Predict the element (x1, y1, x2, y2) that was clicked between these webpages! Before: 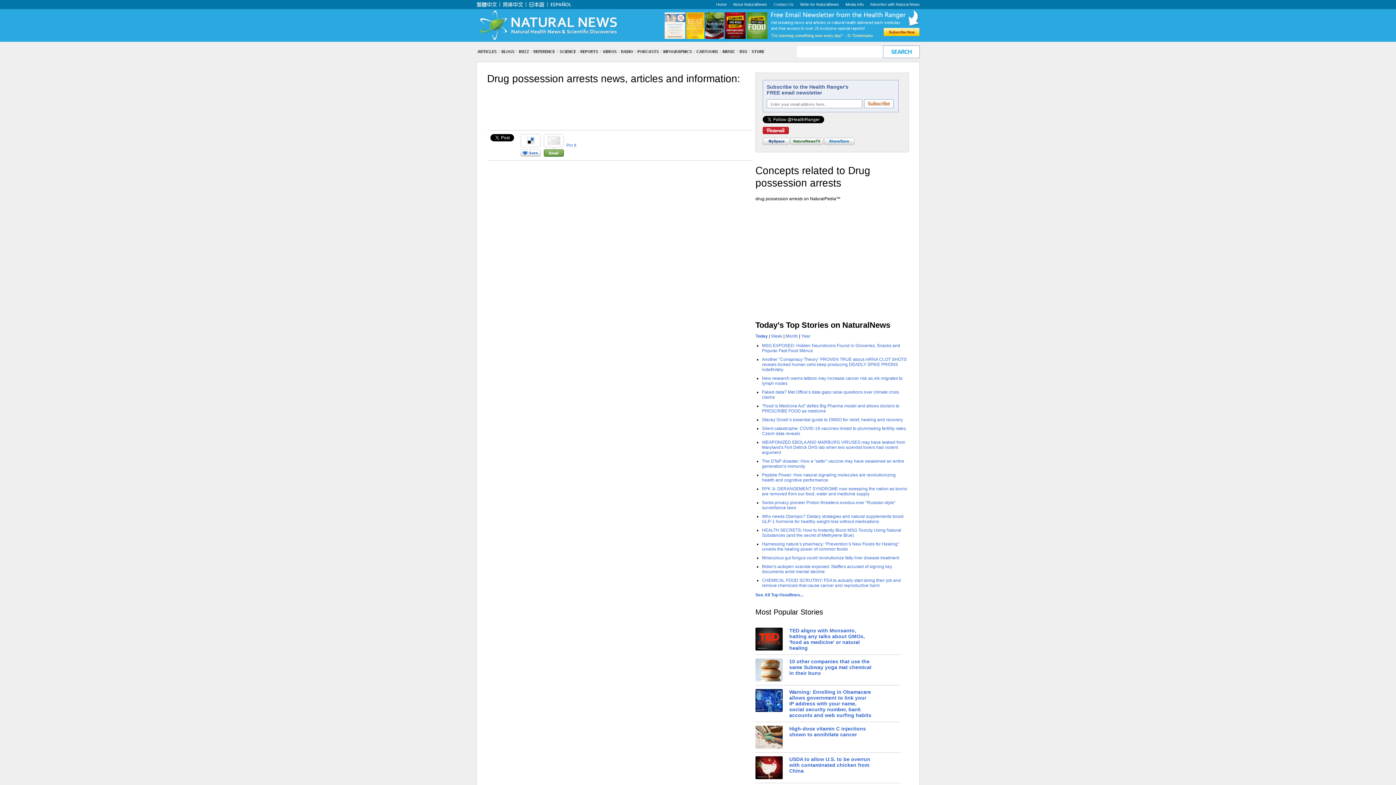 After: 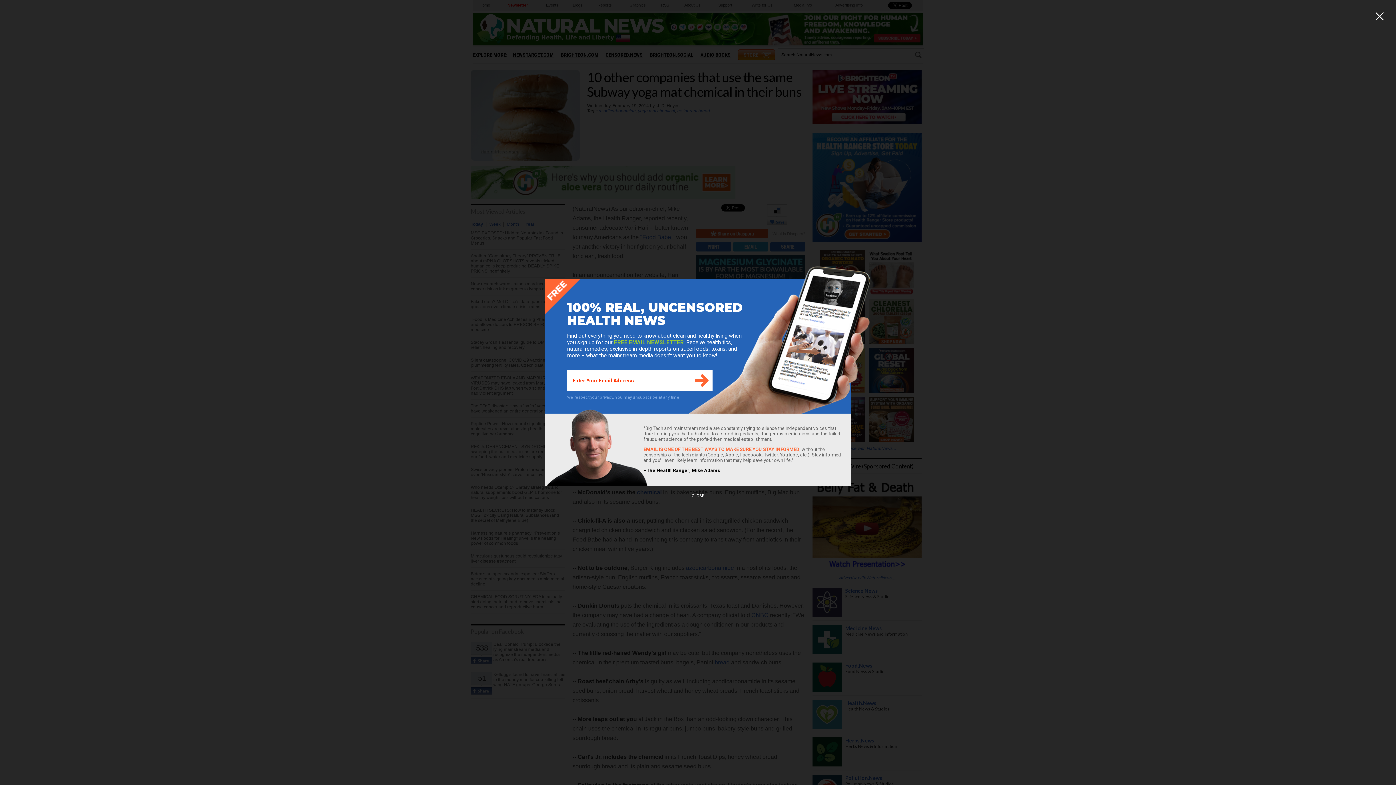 Action: label: 10 other companies that use the same Subway yoga mat chemical in their buns bbox: (789, 658, 871, 676)